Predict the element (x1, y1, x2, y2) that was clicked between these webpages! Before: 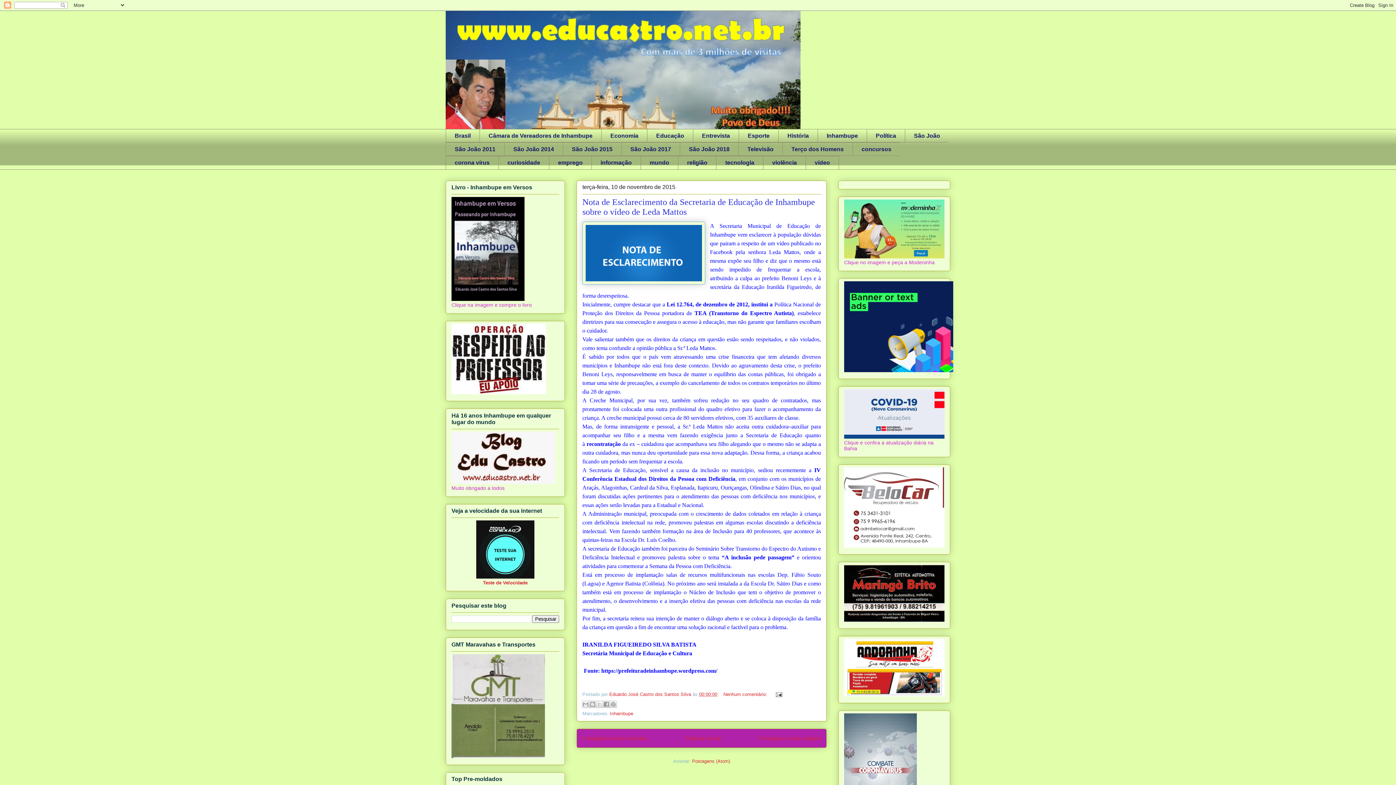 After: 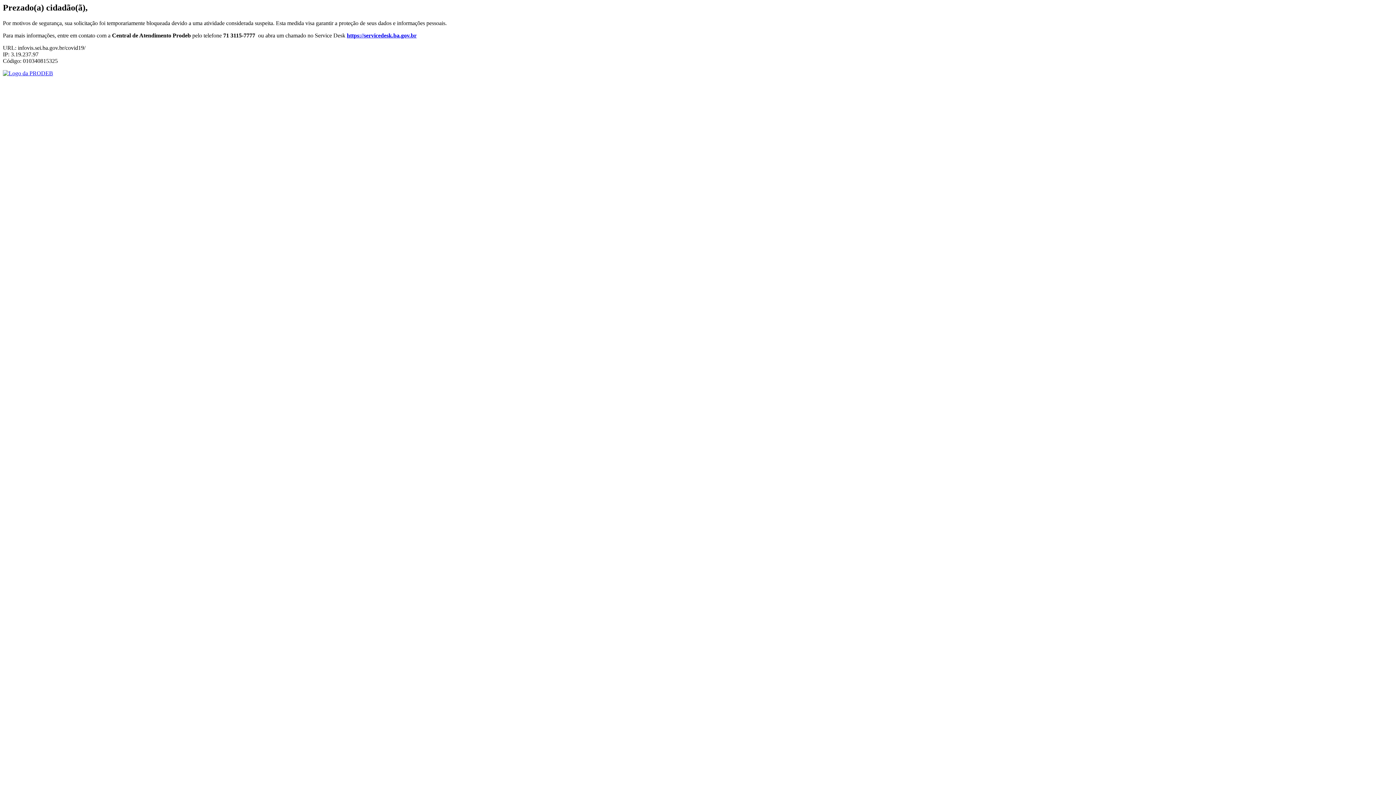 Action: bbox: (844, 434, 944, 439)